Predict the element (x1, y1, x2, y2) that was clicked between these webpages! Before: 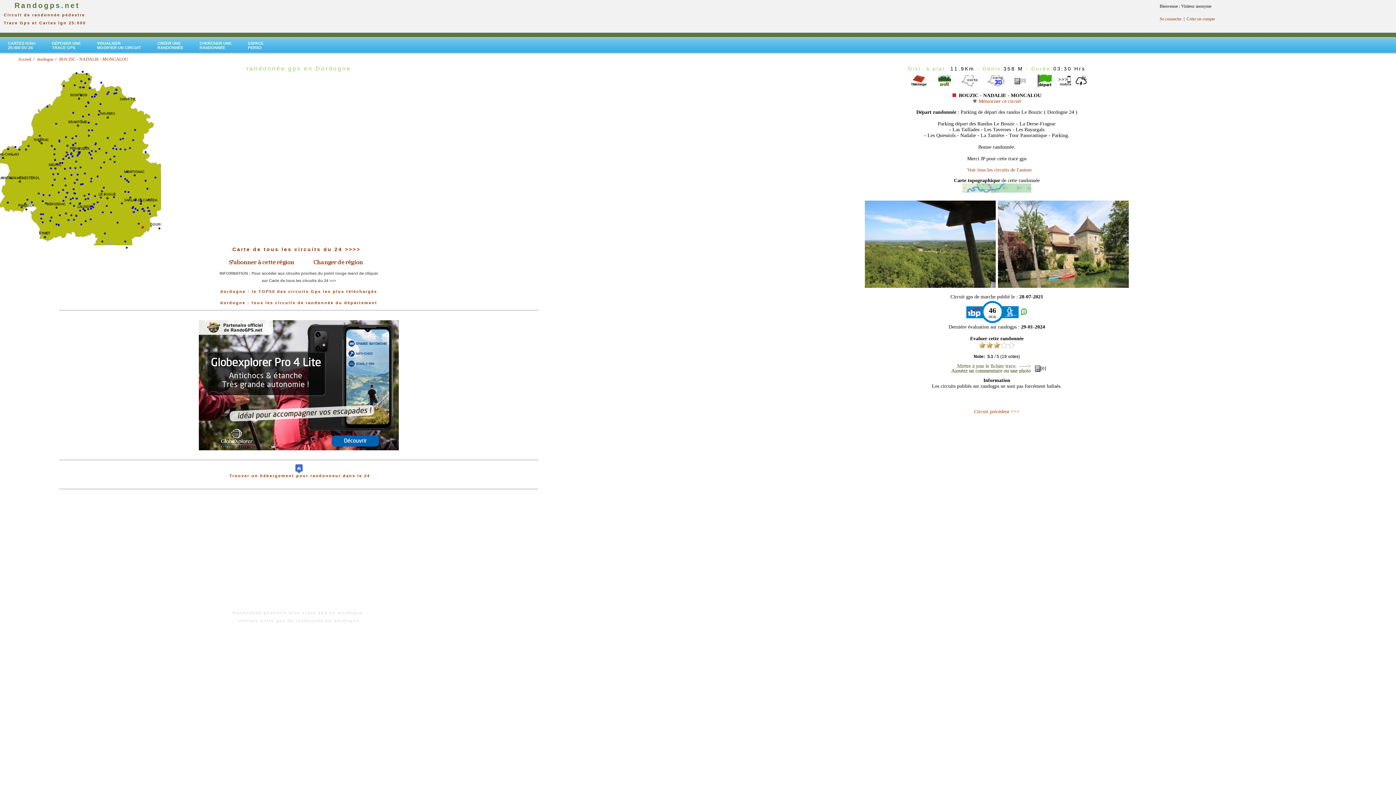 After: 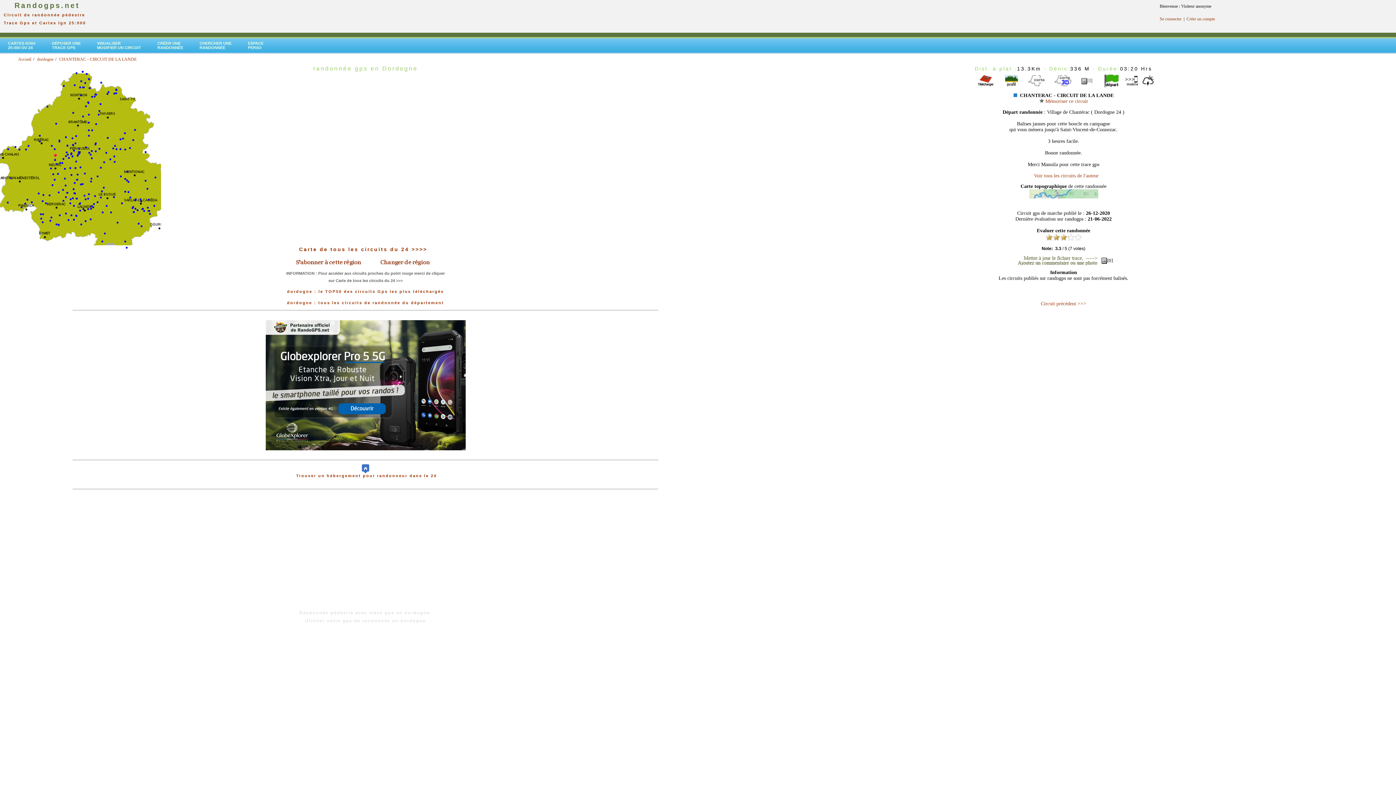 Action: bbox: (53, 151, 55, 156)